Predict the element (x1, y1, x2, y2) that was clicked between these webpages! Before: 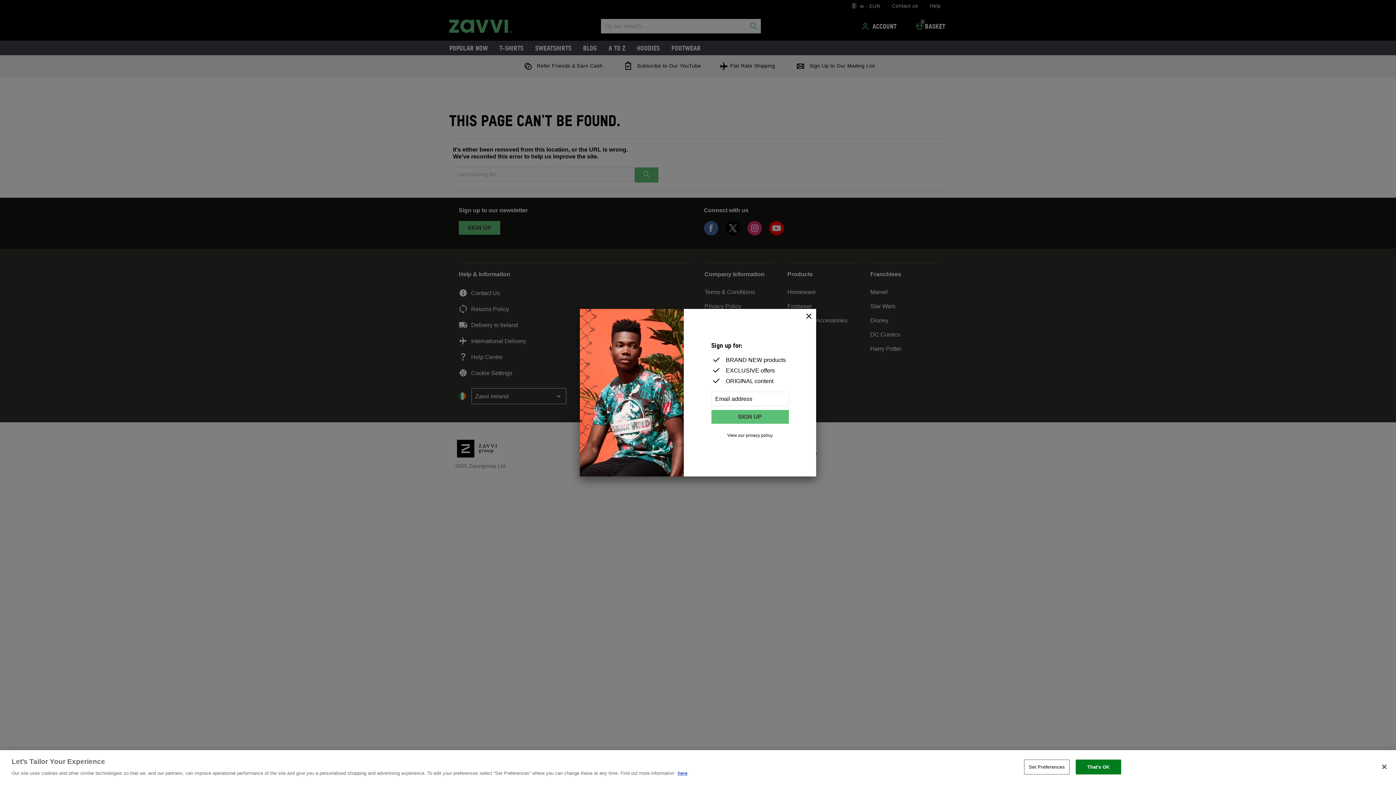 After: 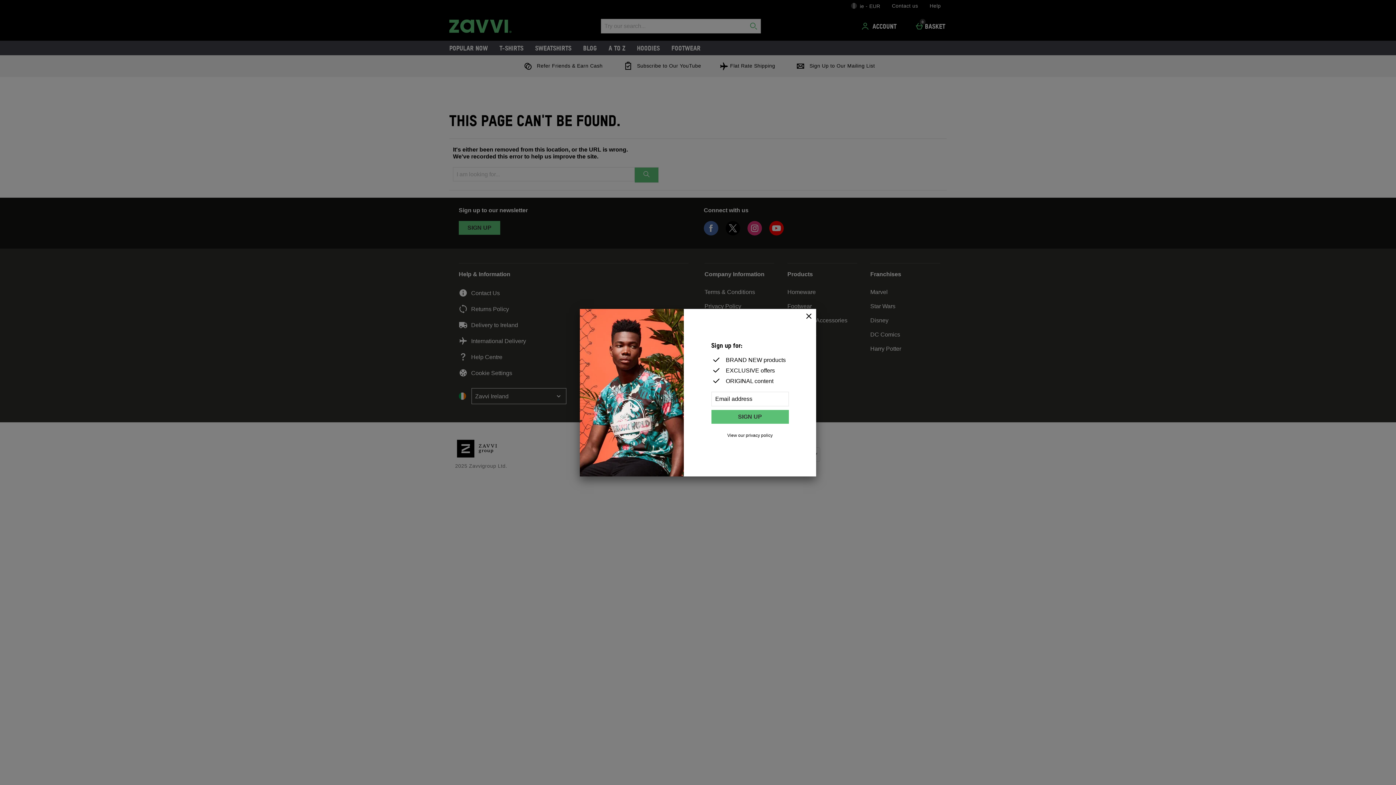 Action: label: That's OK bbox: (1075, 760, 1121, 774)